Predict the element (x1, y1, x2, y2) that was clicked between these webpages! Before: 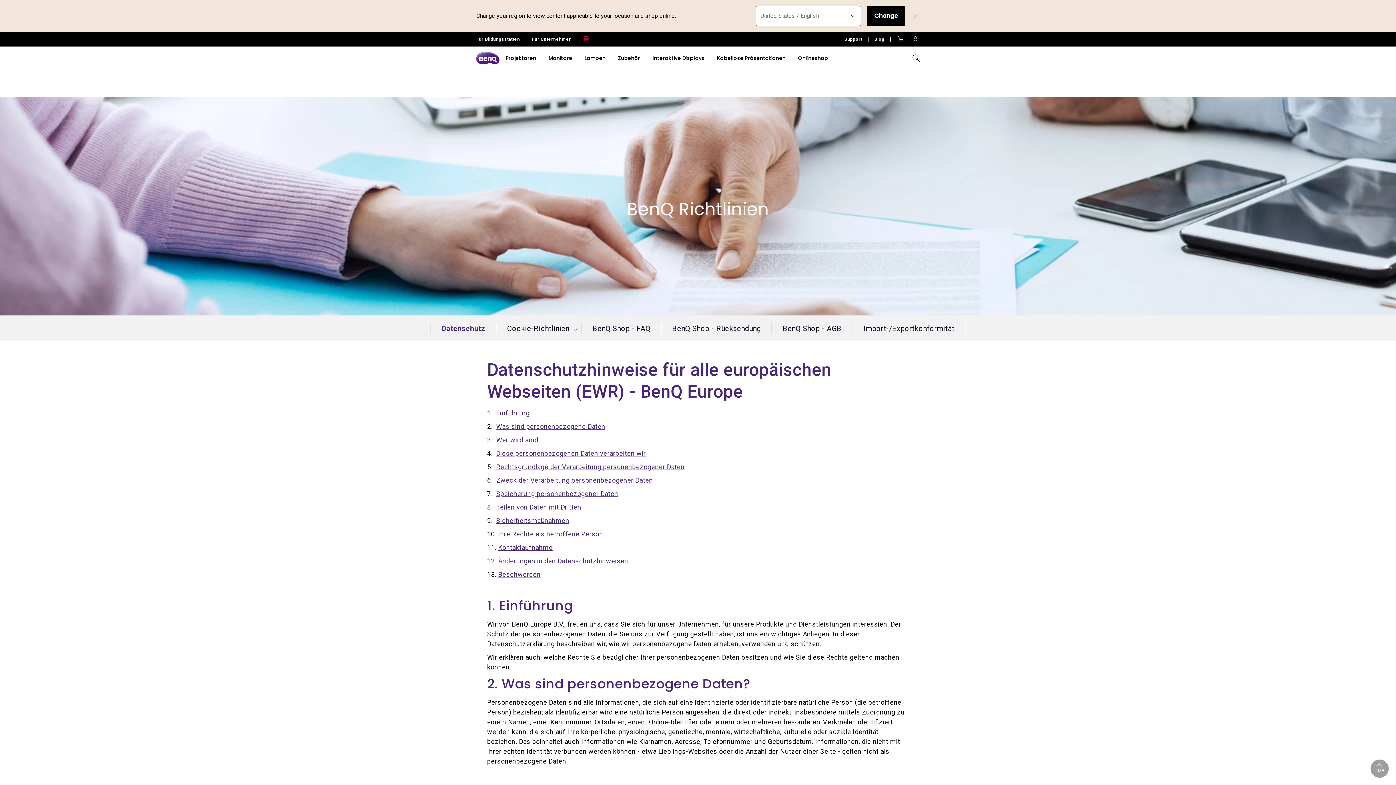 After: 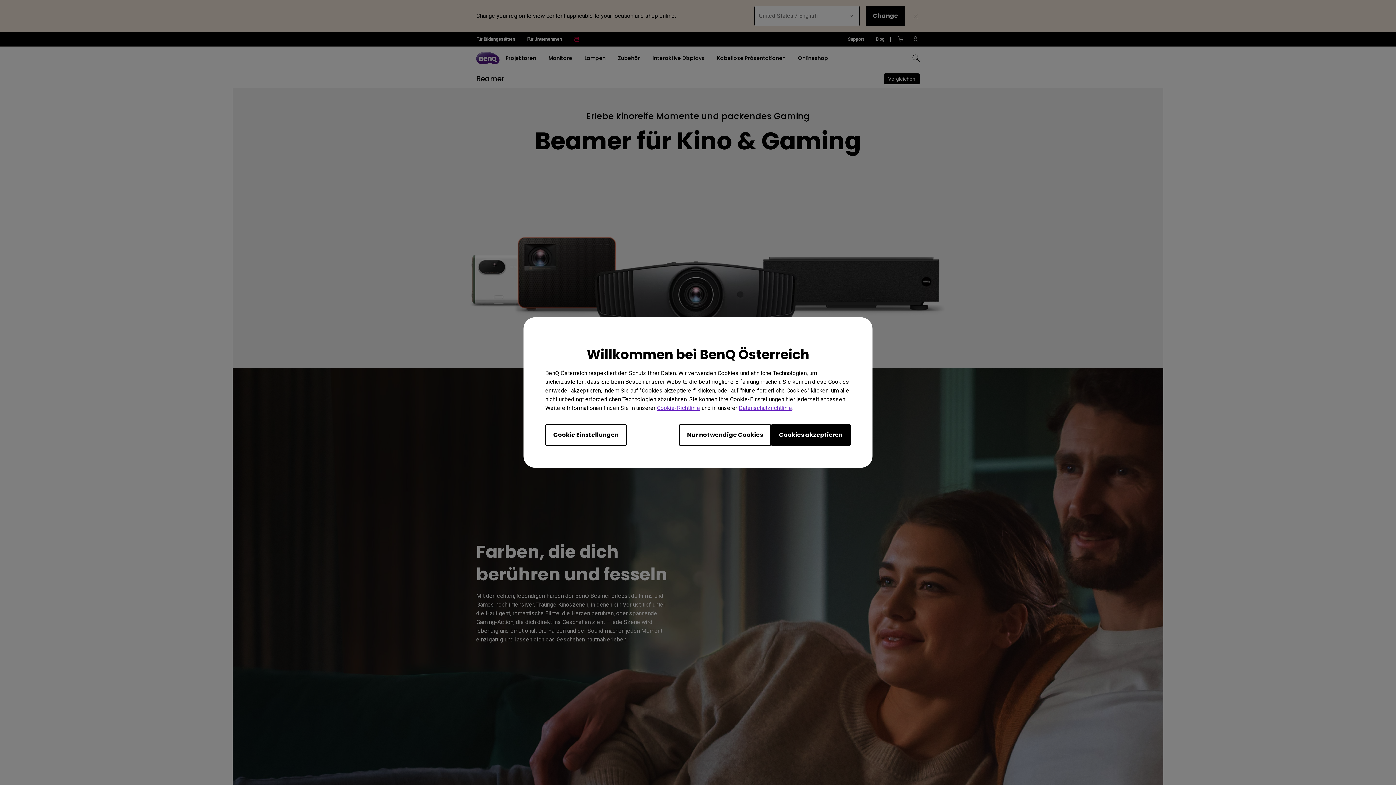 Action: label: Projektoren bbox: (505, 54, 536, 62)